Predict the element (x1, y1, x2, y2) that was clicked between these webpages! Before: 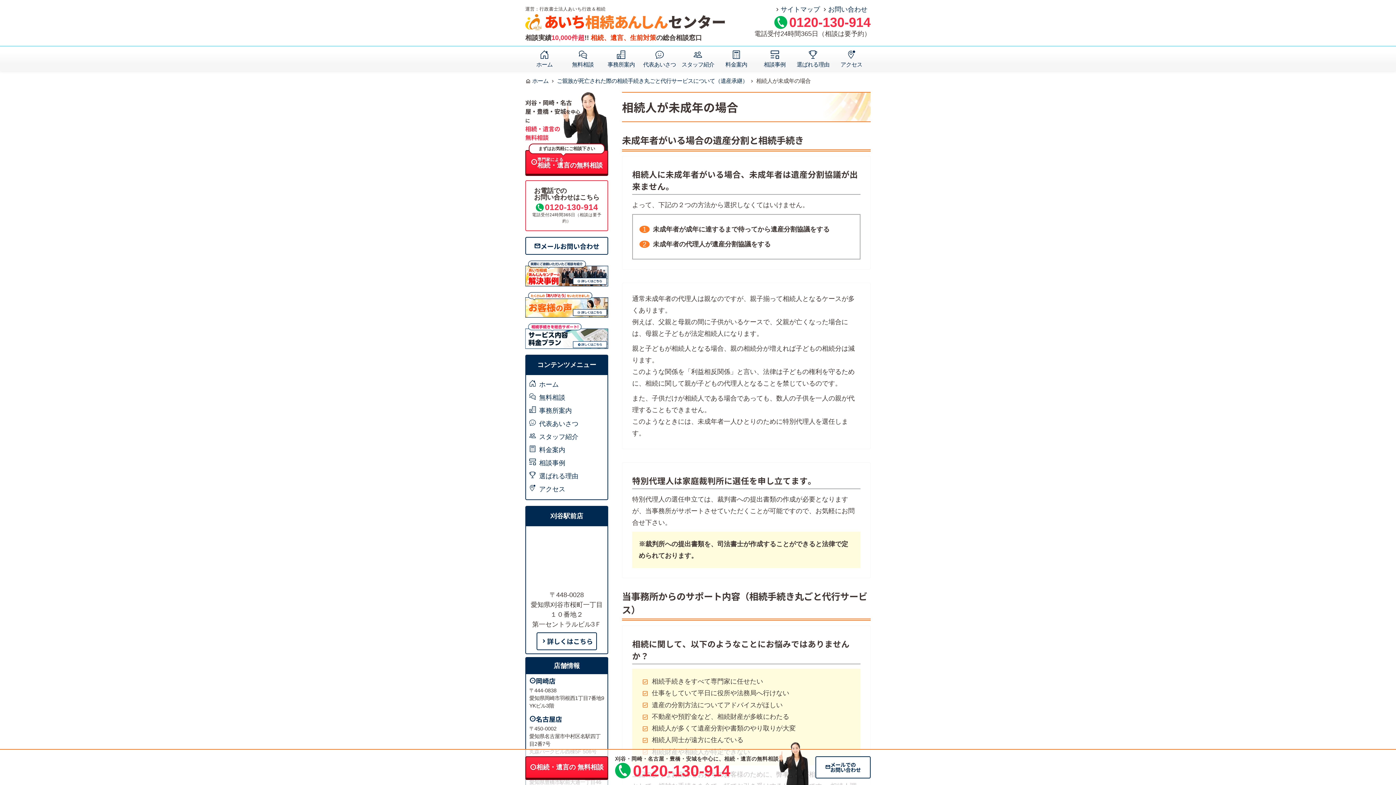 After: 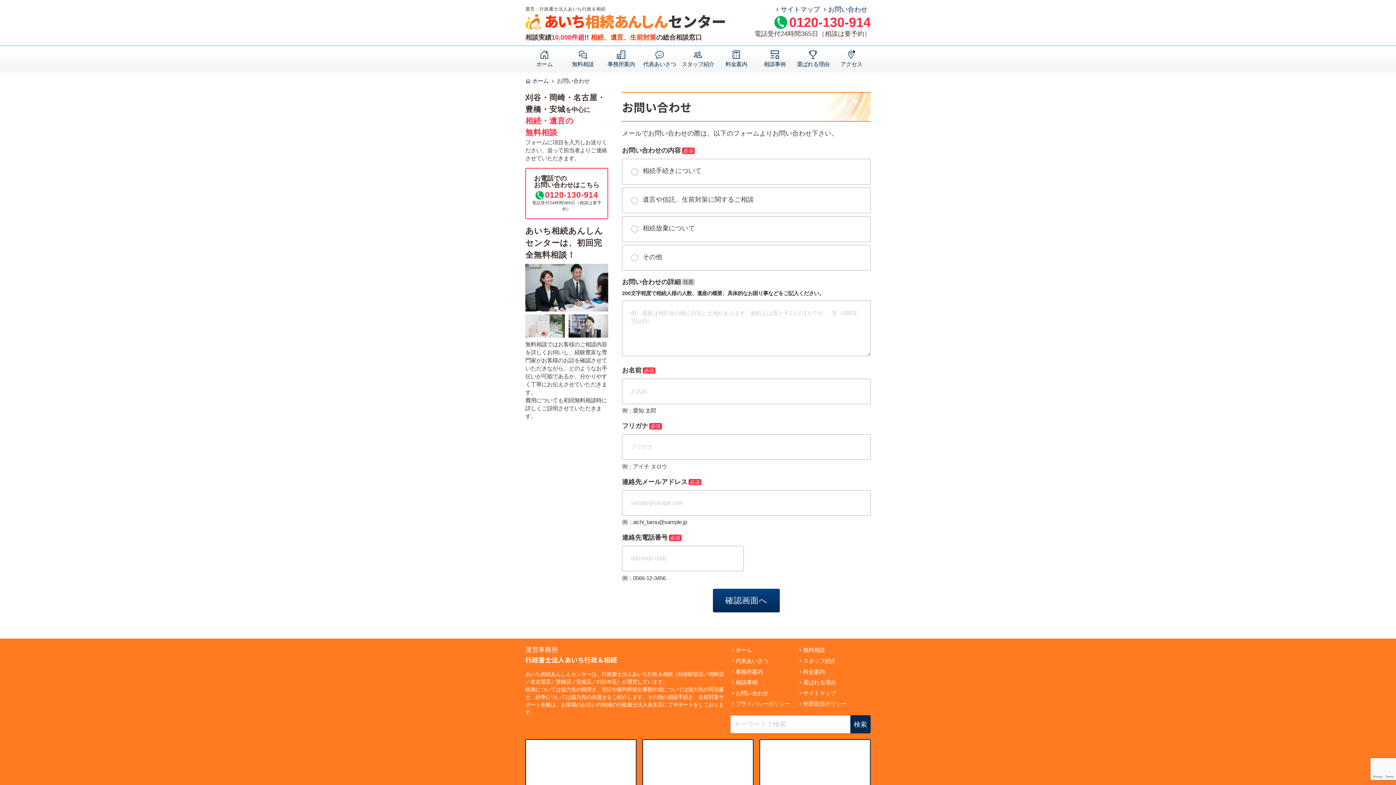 Action: bbox: (525, 237, 608, 255) label: メールお問い合わせ